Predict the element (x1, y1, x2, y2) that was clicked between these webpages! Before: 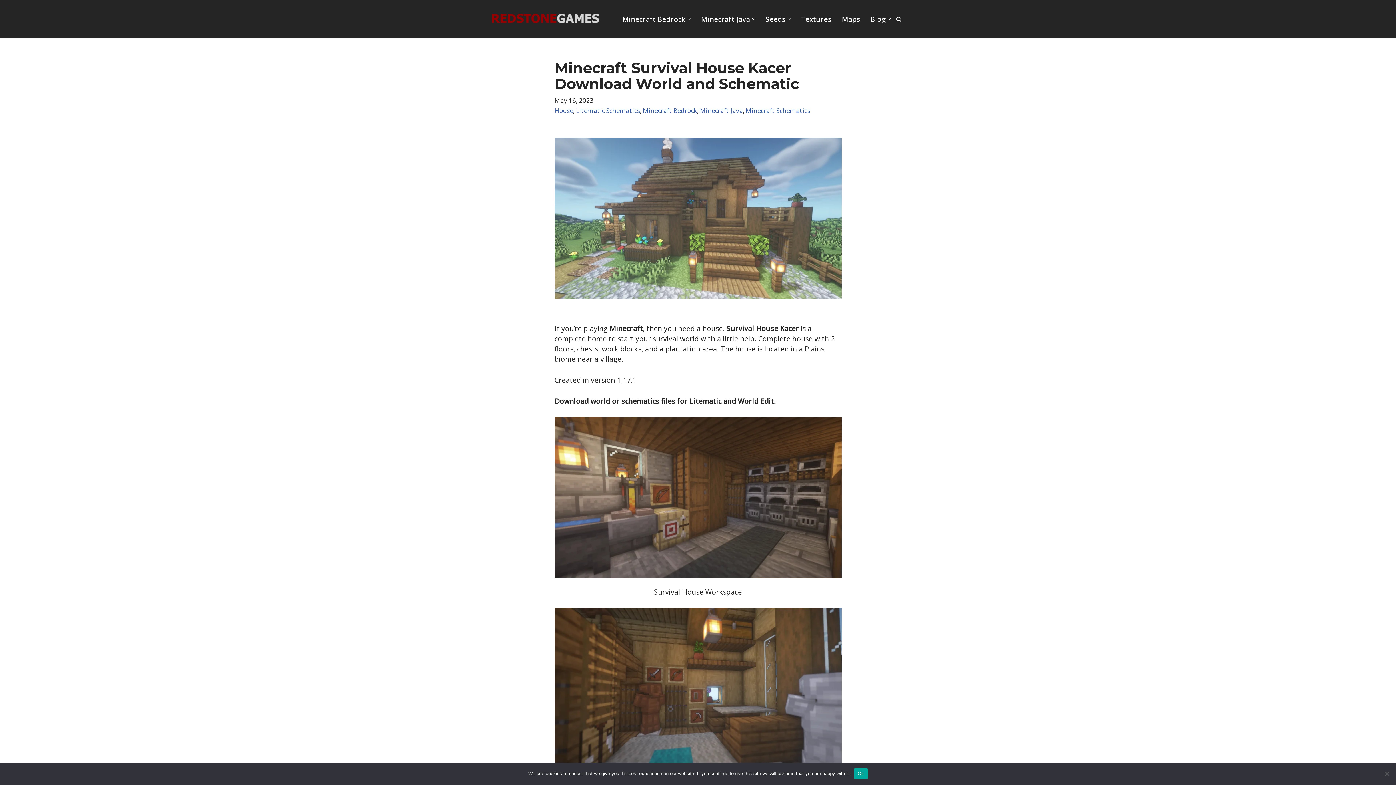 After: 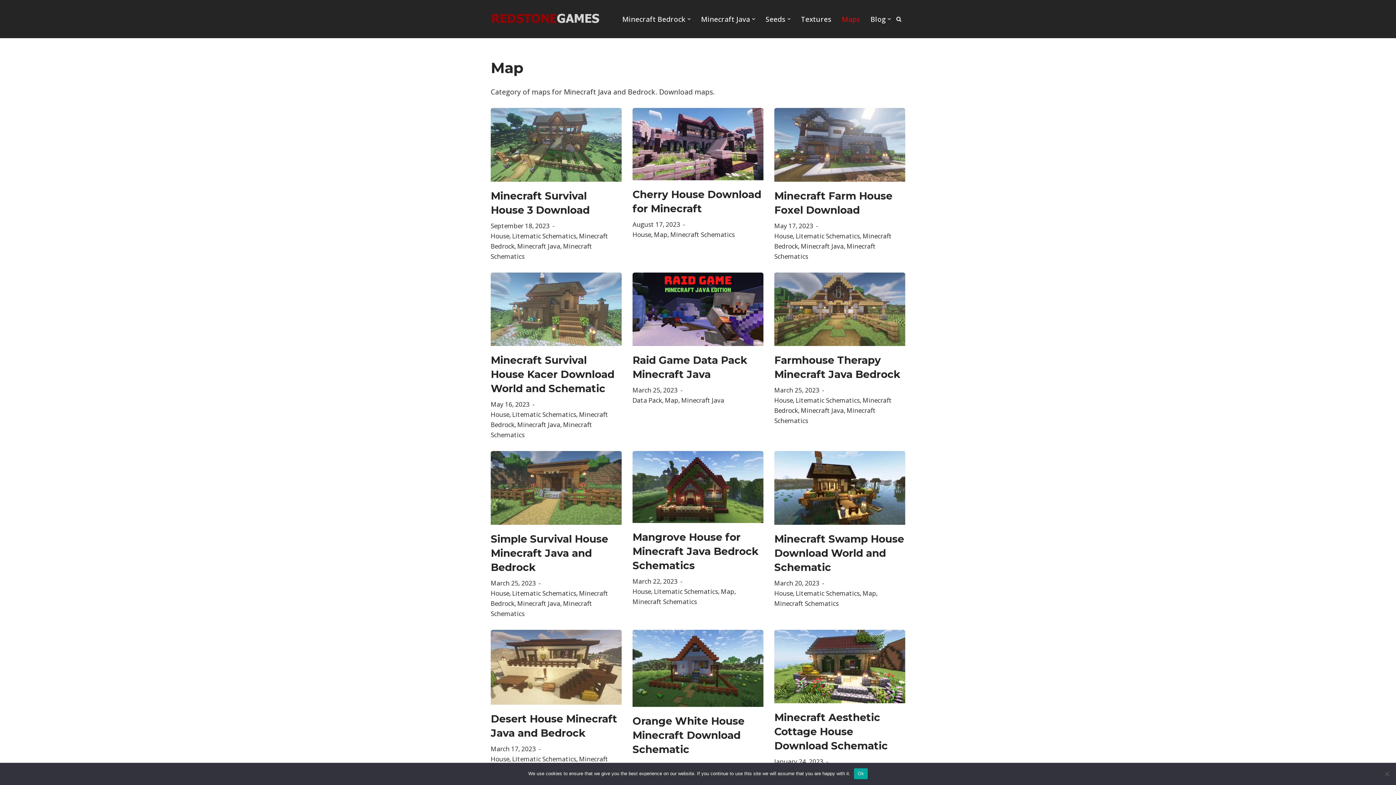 Action: bbox: (841, 13, 860, 24) label: Maps